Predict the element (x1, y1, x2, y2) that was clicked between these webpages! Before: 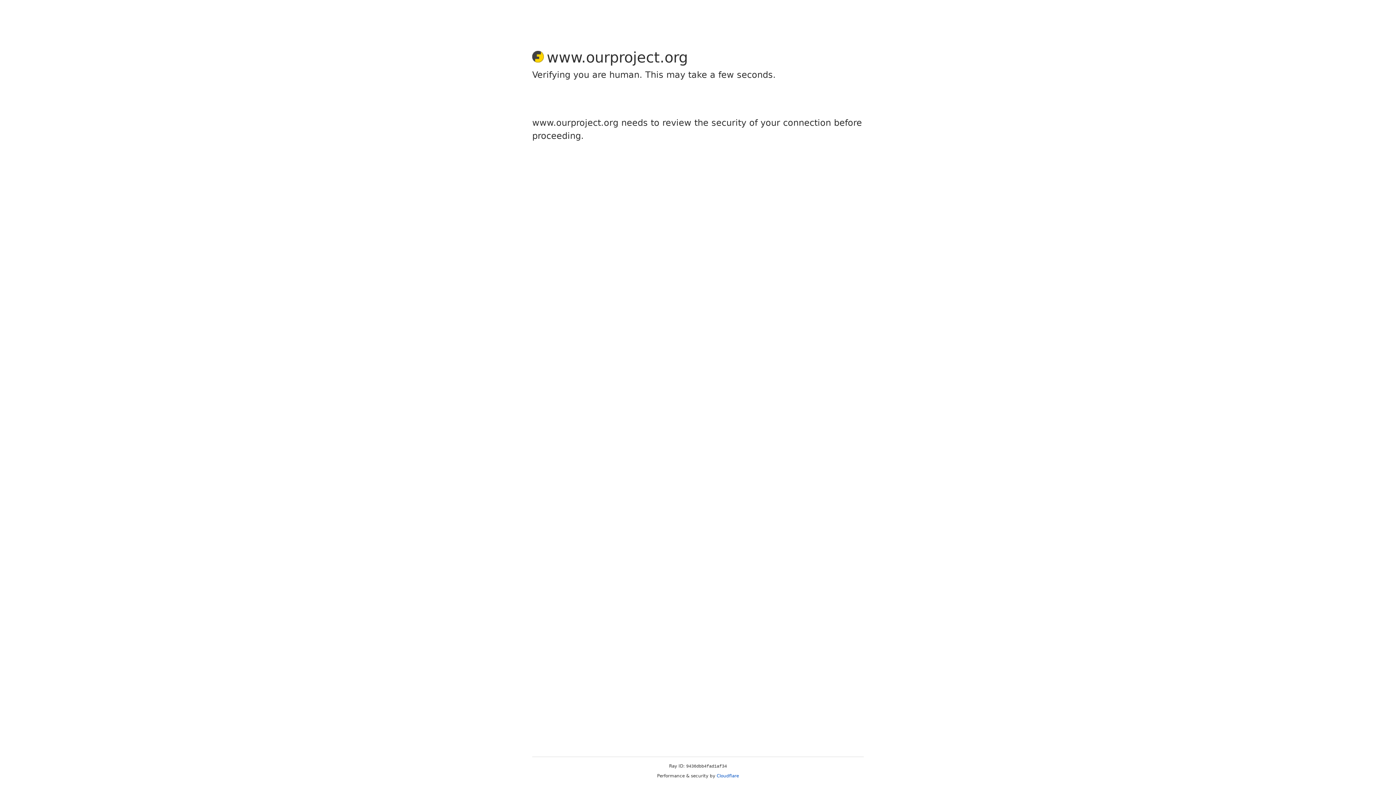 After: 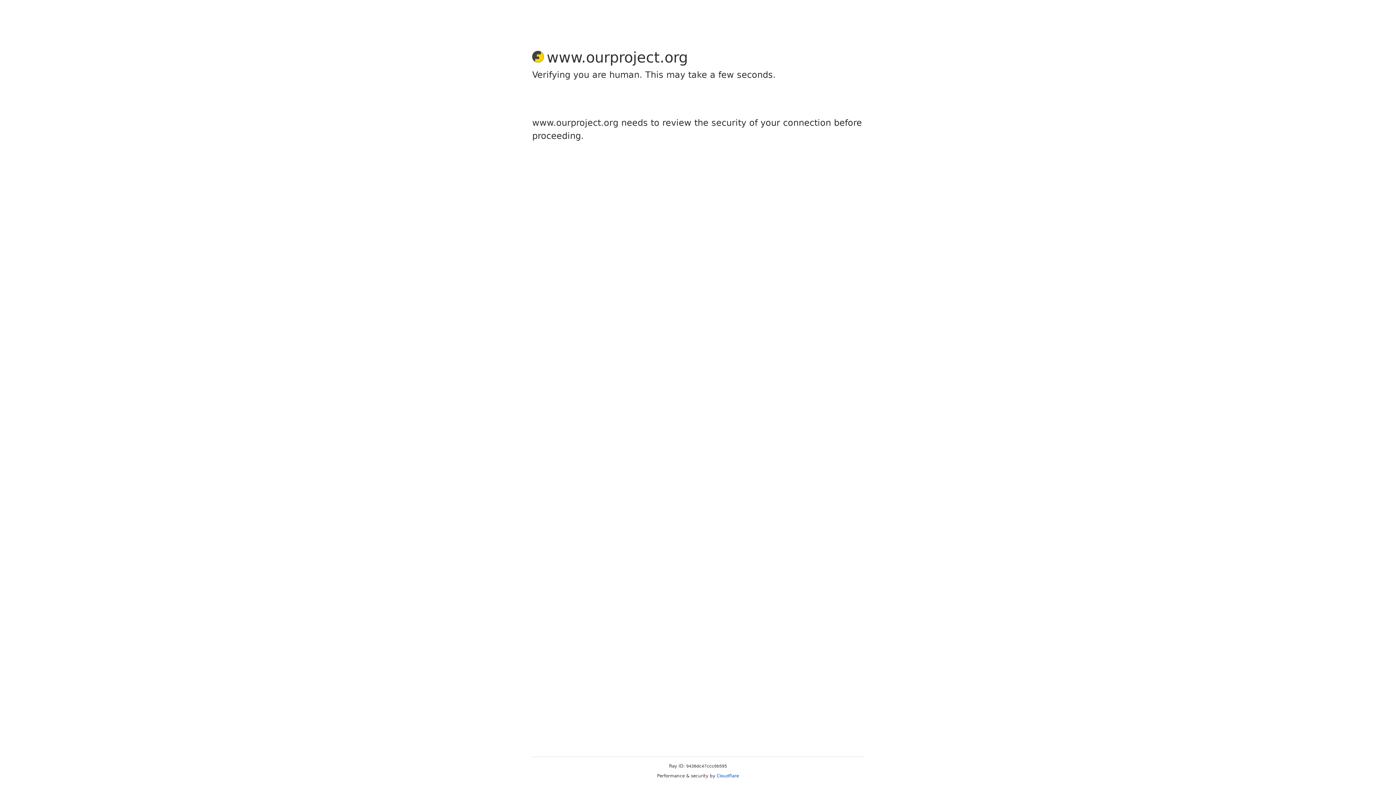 Action: bbox: (716, 773, 739, 778) label: Cloudflare